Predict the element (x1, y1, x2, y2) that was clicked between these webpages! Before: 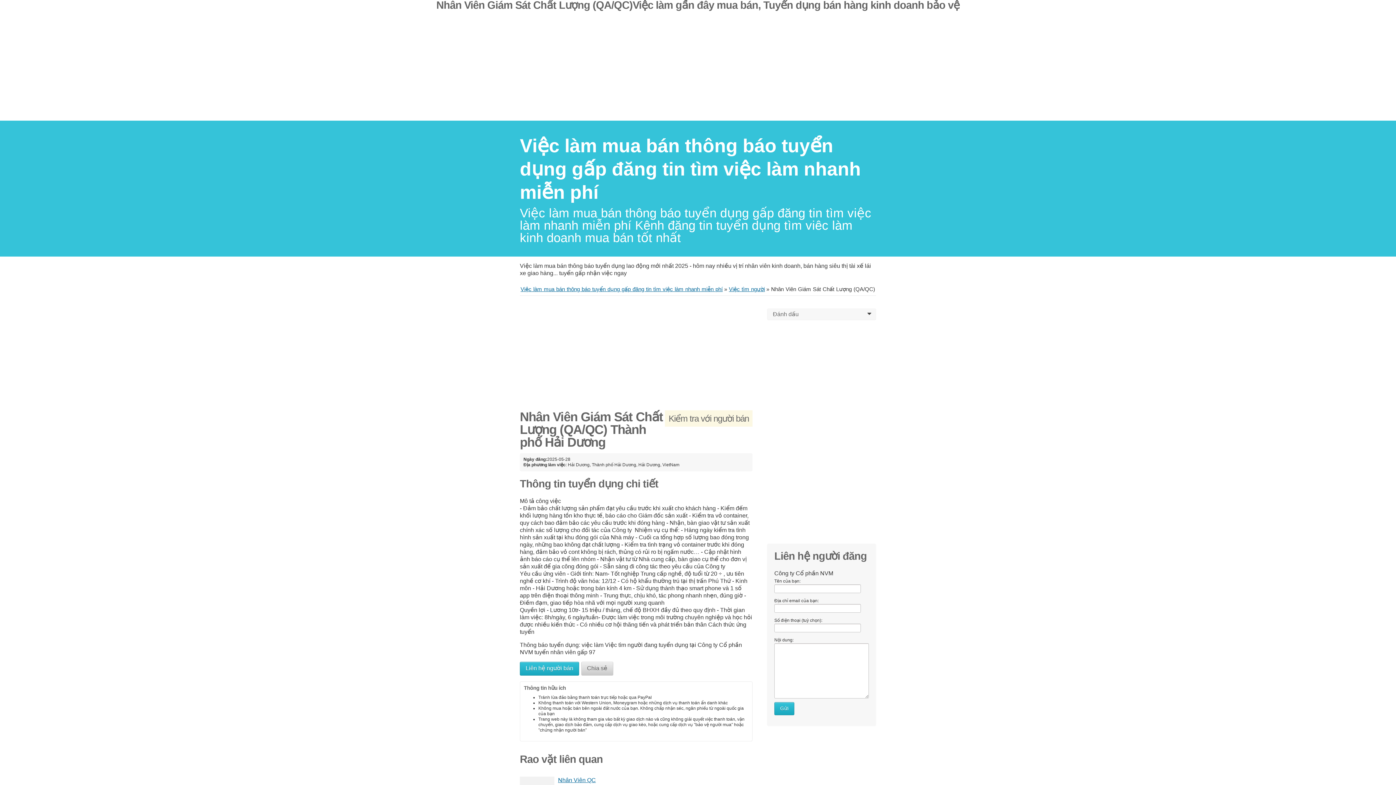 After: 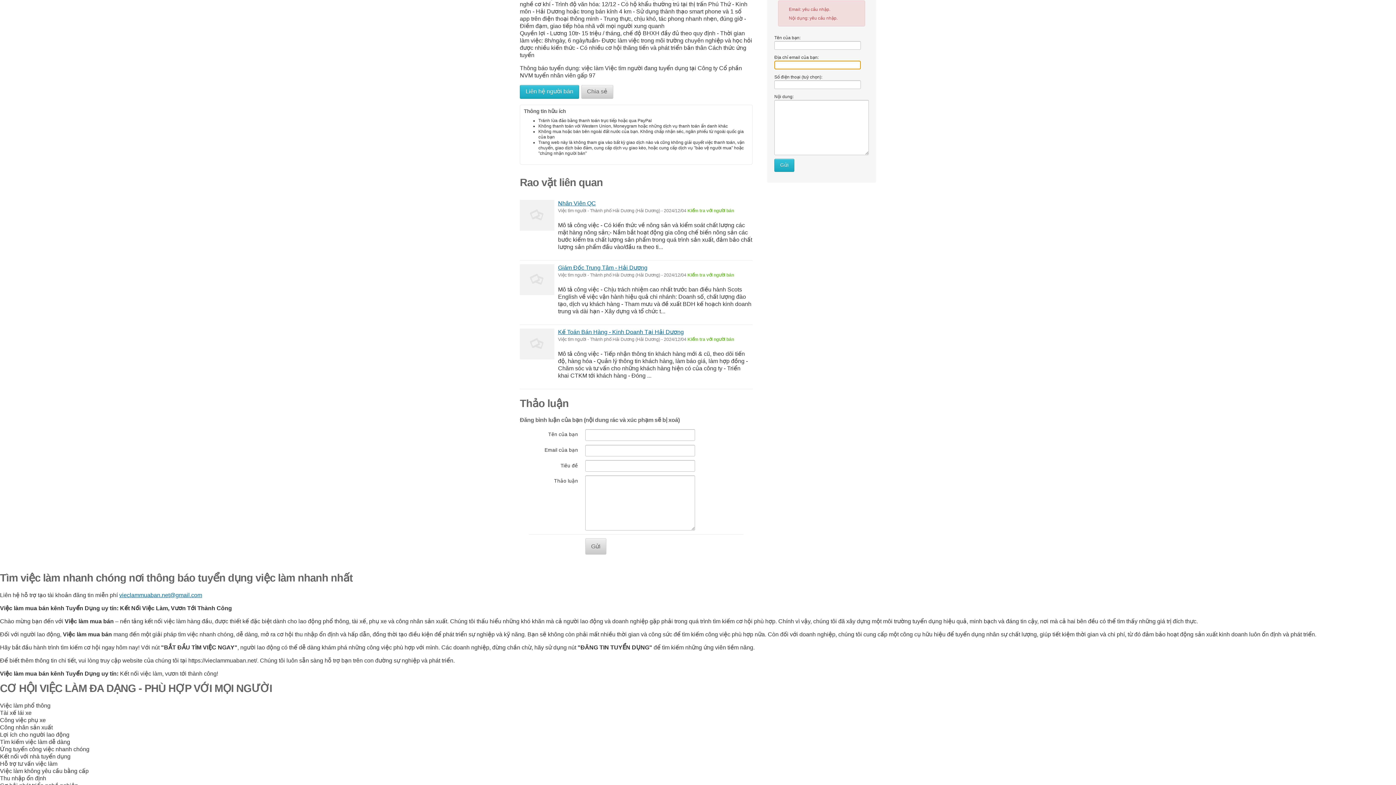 Action: bbox: (774, 702, 794, 715) label: Gửi